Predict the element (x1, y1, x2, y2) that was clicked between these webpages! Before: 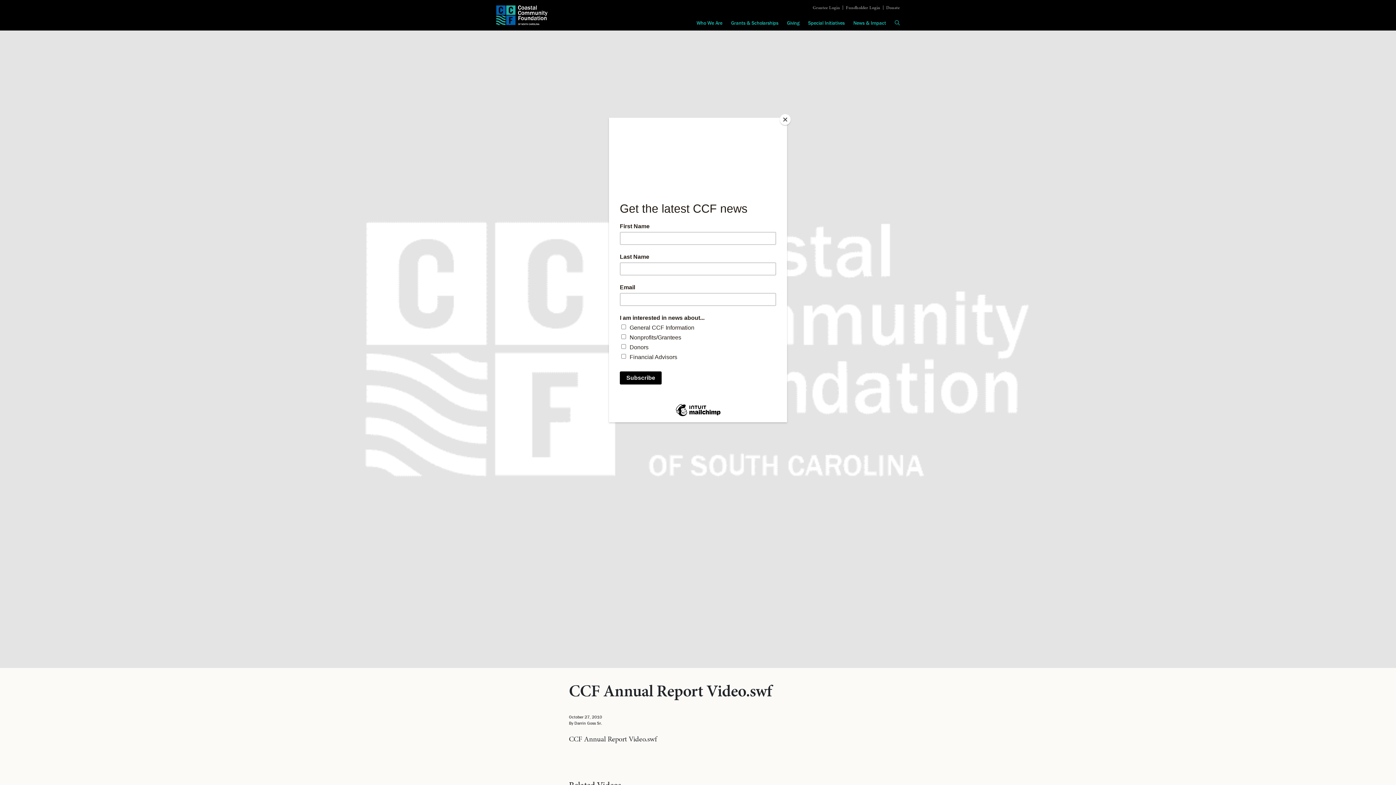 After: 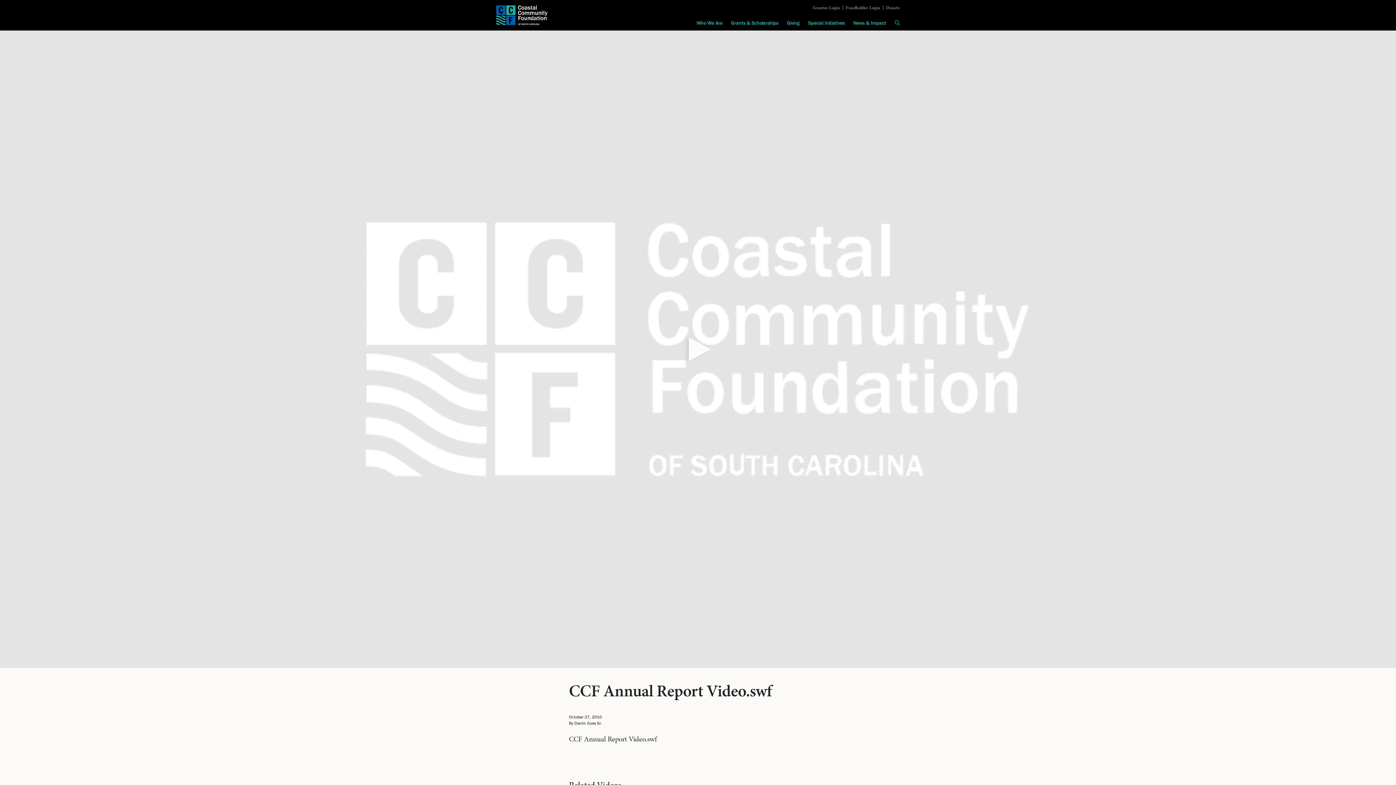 Action: label: Close bbox: (780, 114, 790, 125)